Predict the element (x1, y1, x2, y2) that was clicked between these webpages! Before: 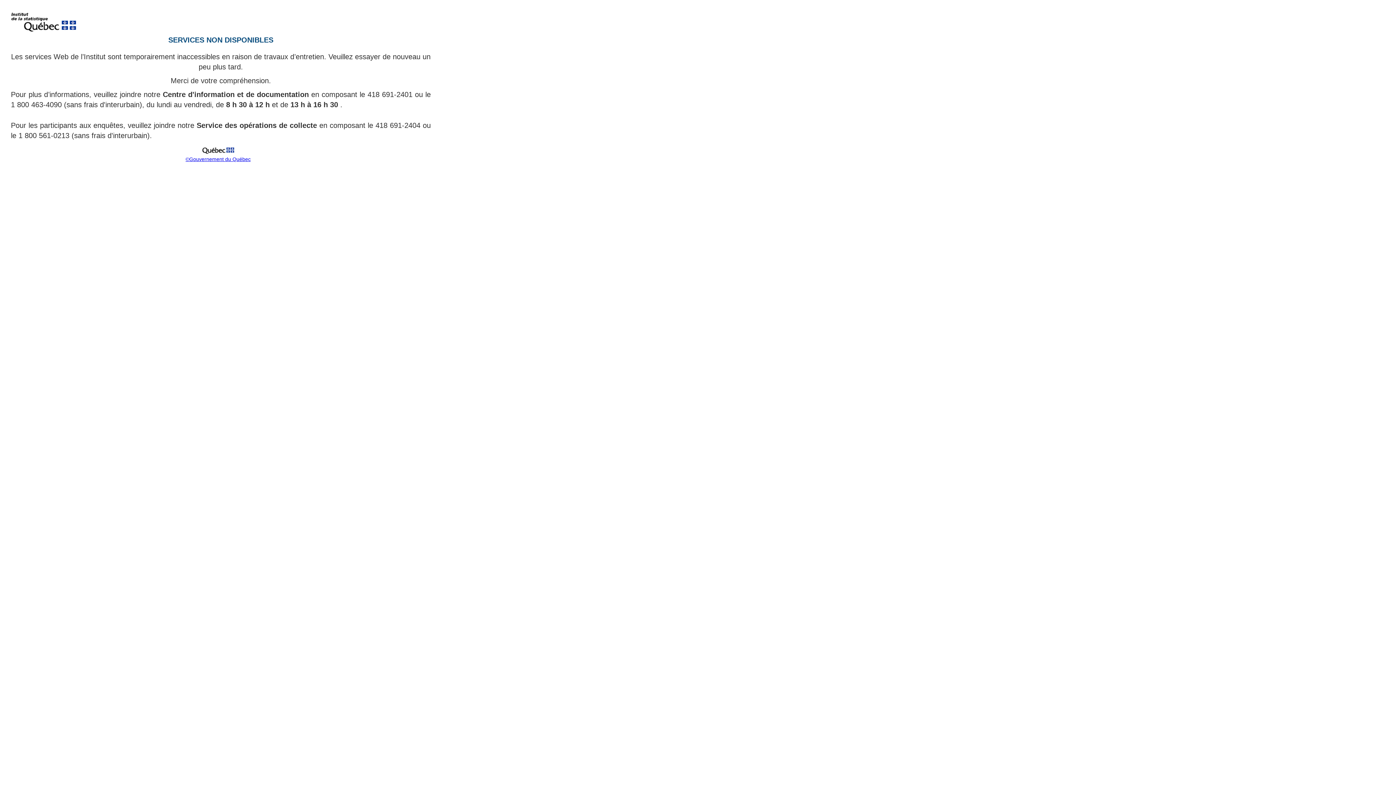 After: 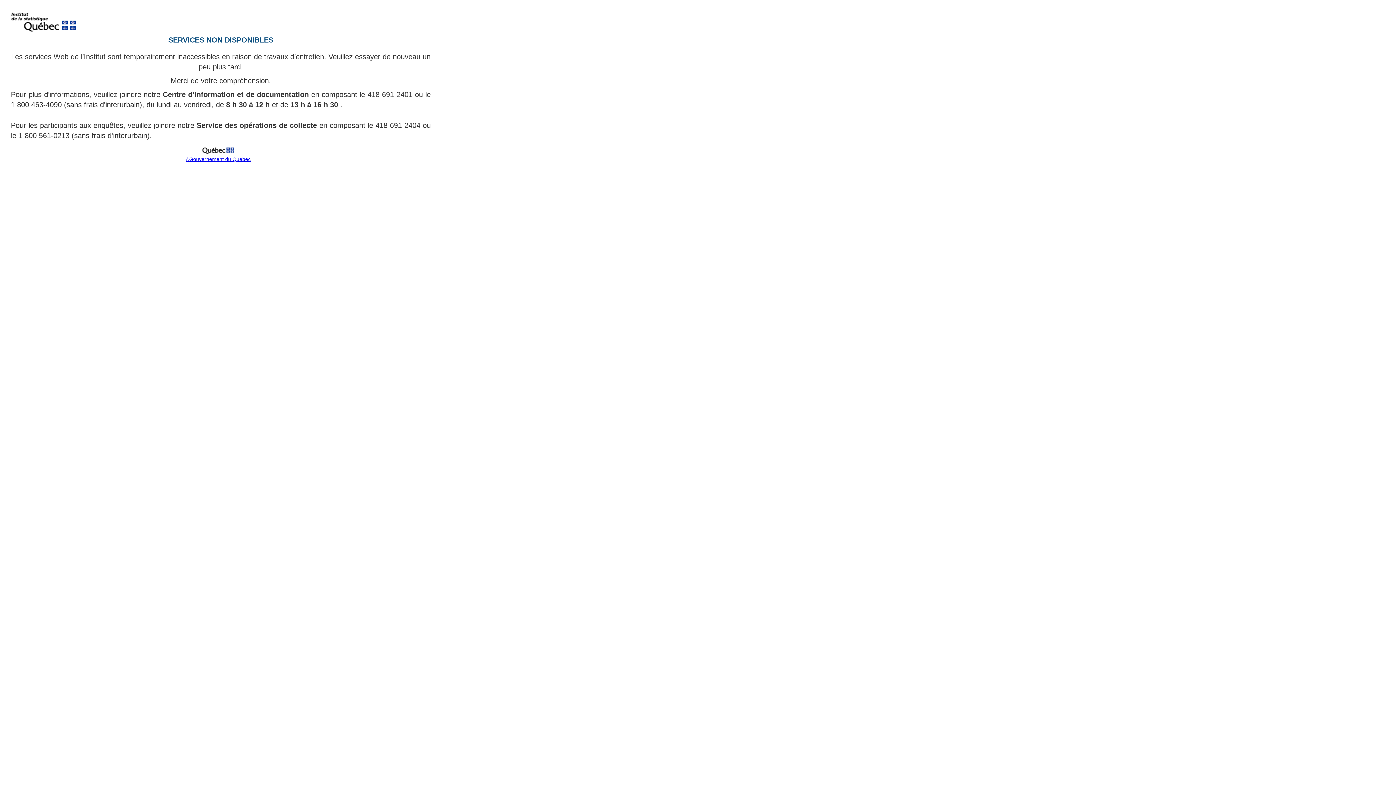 Action: bbox: (199, 151, 237, 157)